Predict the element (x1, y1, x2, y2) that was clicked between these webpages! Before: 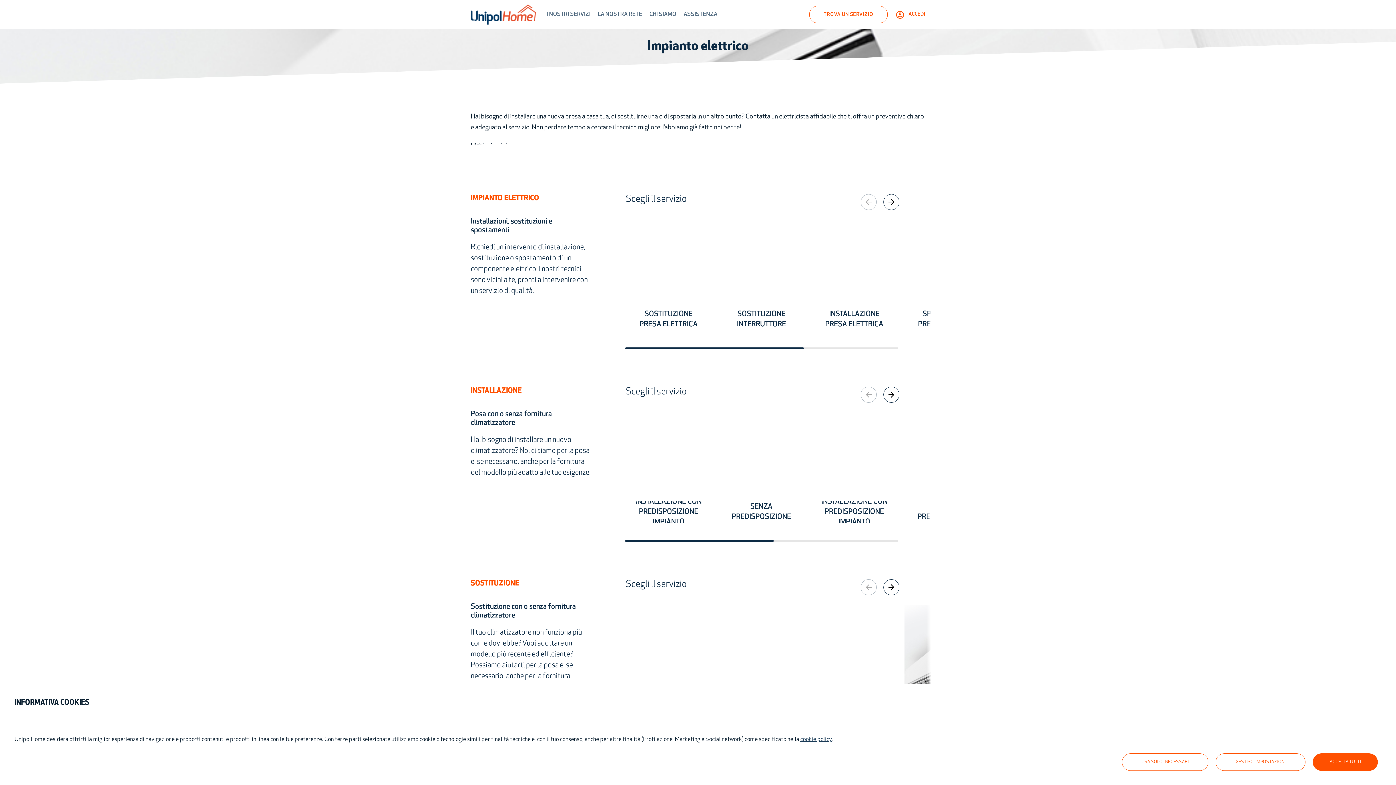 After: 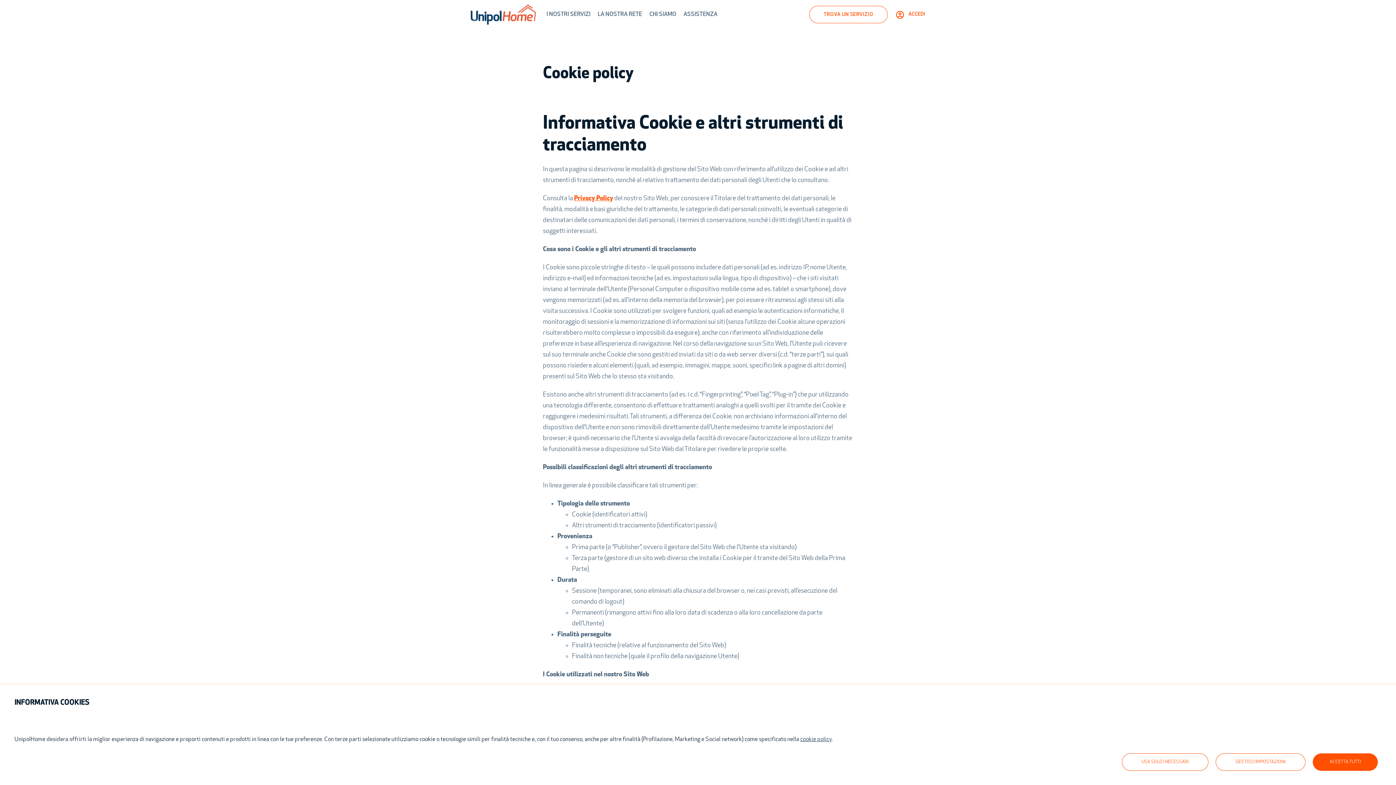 Action: label: cookie policy bbox: (800, 737, 831, 742)